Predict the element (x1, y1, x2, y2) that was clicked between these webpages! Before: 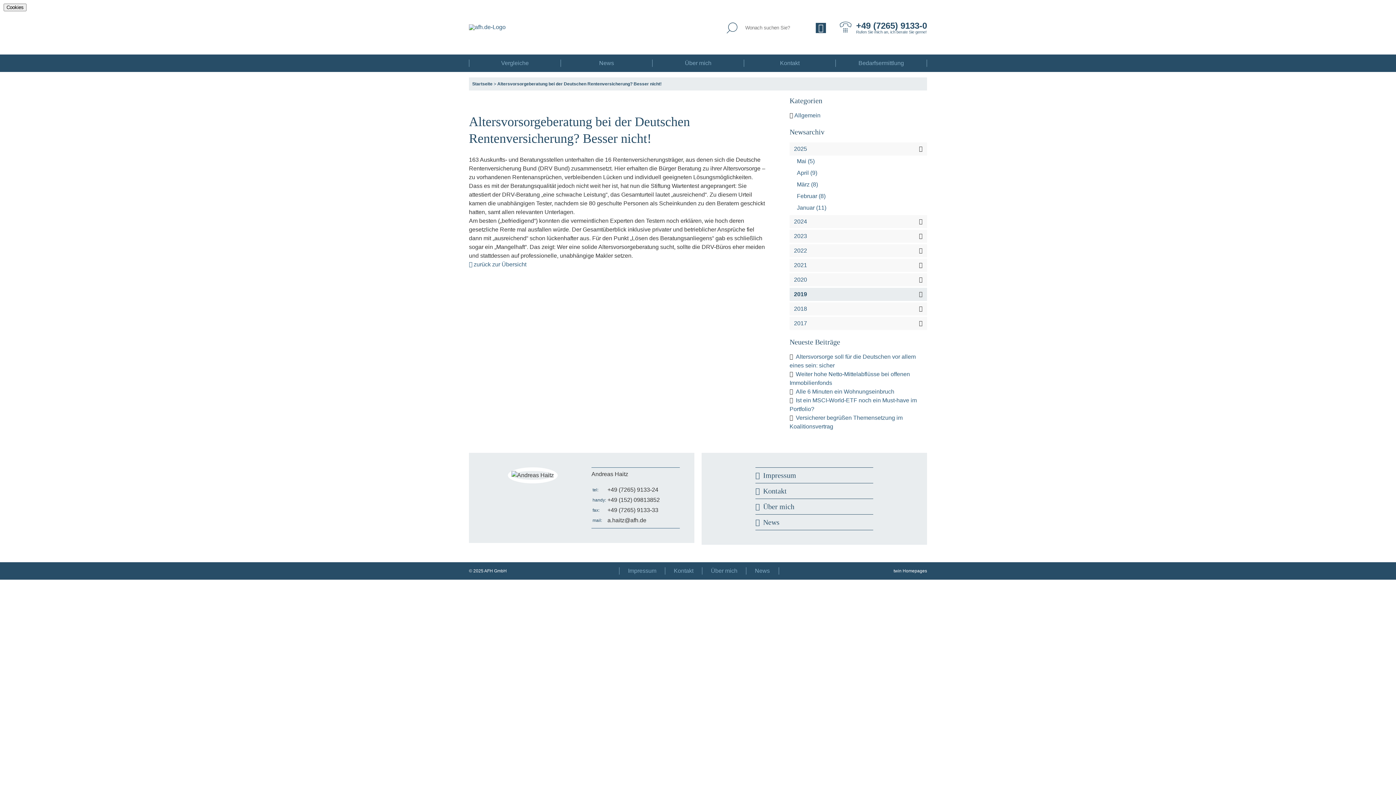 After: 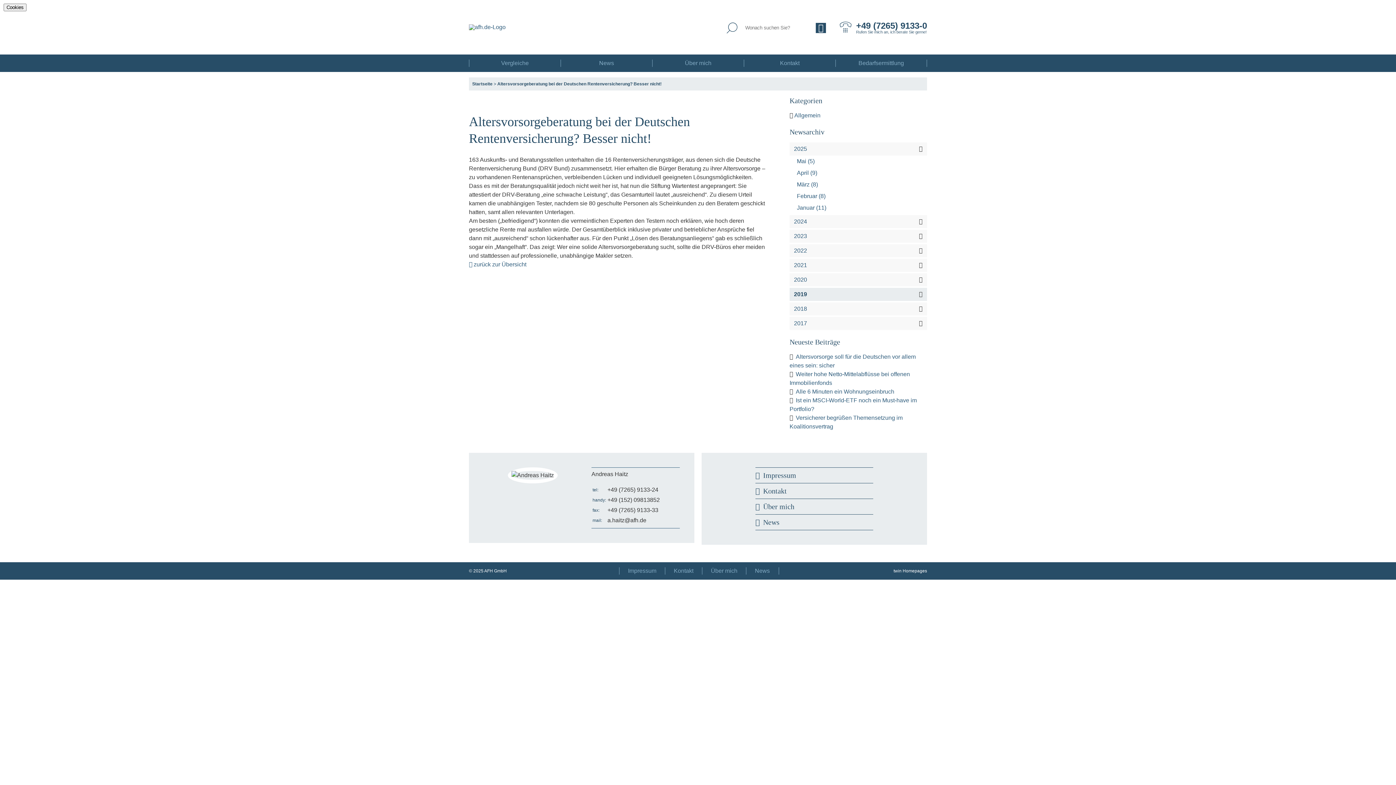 Action: bbox: (794, 233, 807, 239) label: 2023